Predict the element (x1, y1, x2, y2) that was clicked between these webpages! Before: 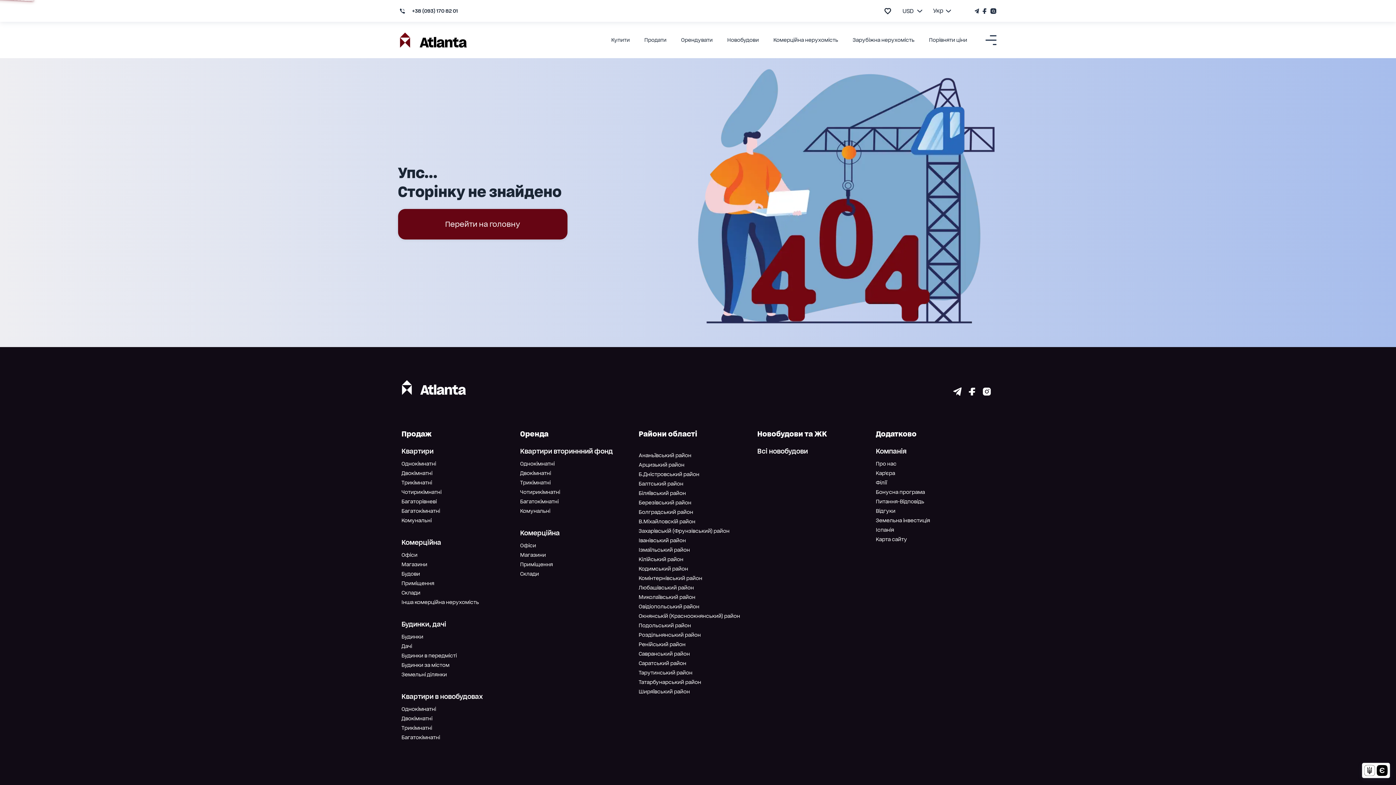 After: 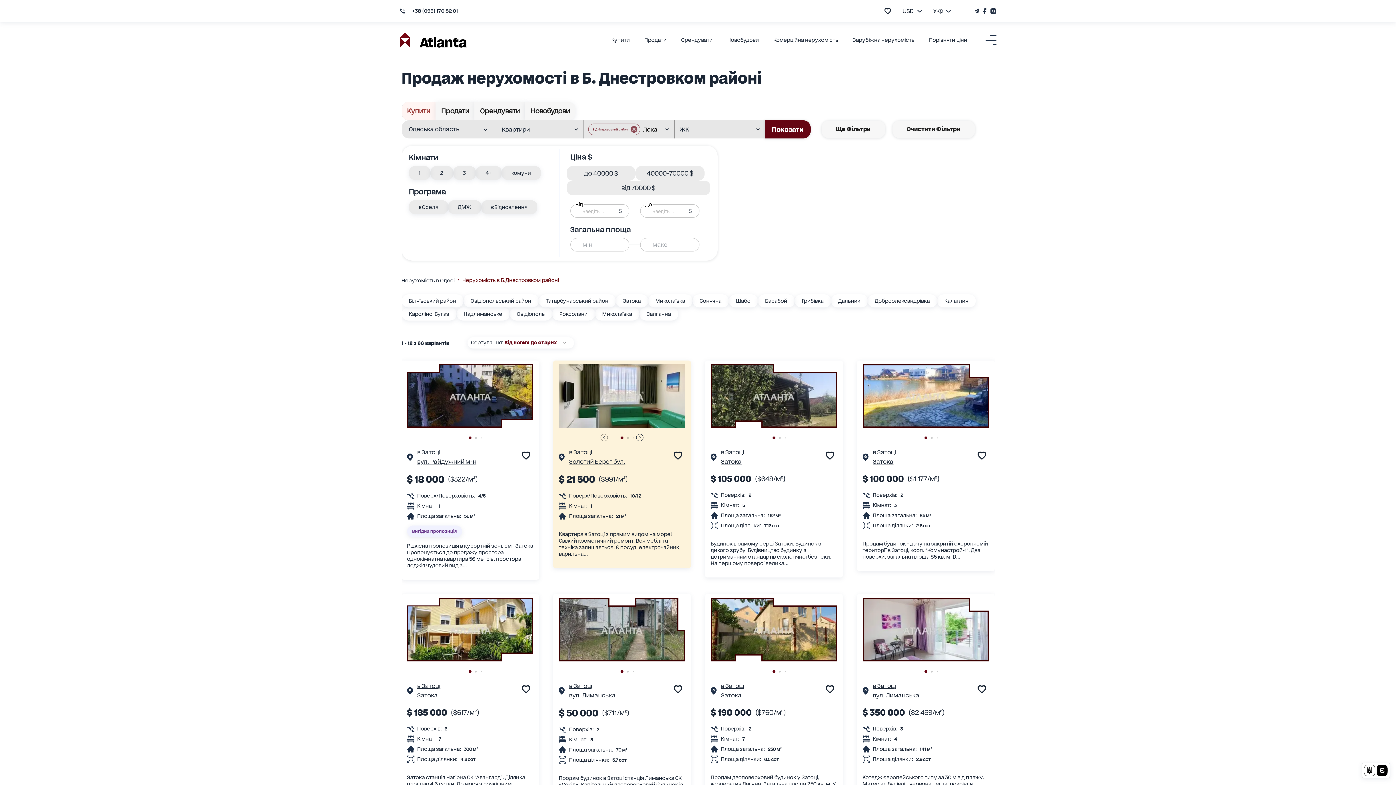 Action: bbox: (638, 471, 699, 477) label: Б.Дністровський район